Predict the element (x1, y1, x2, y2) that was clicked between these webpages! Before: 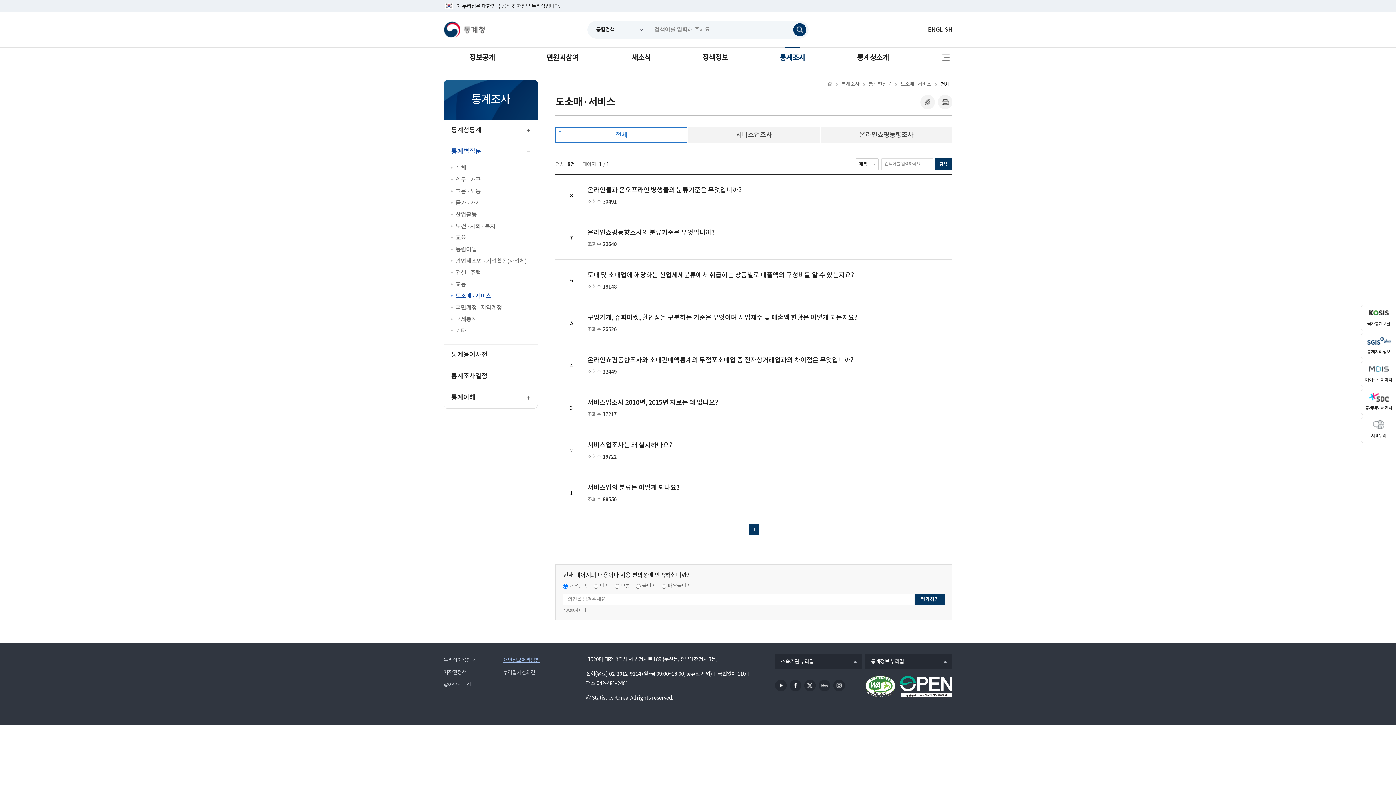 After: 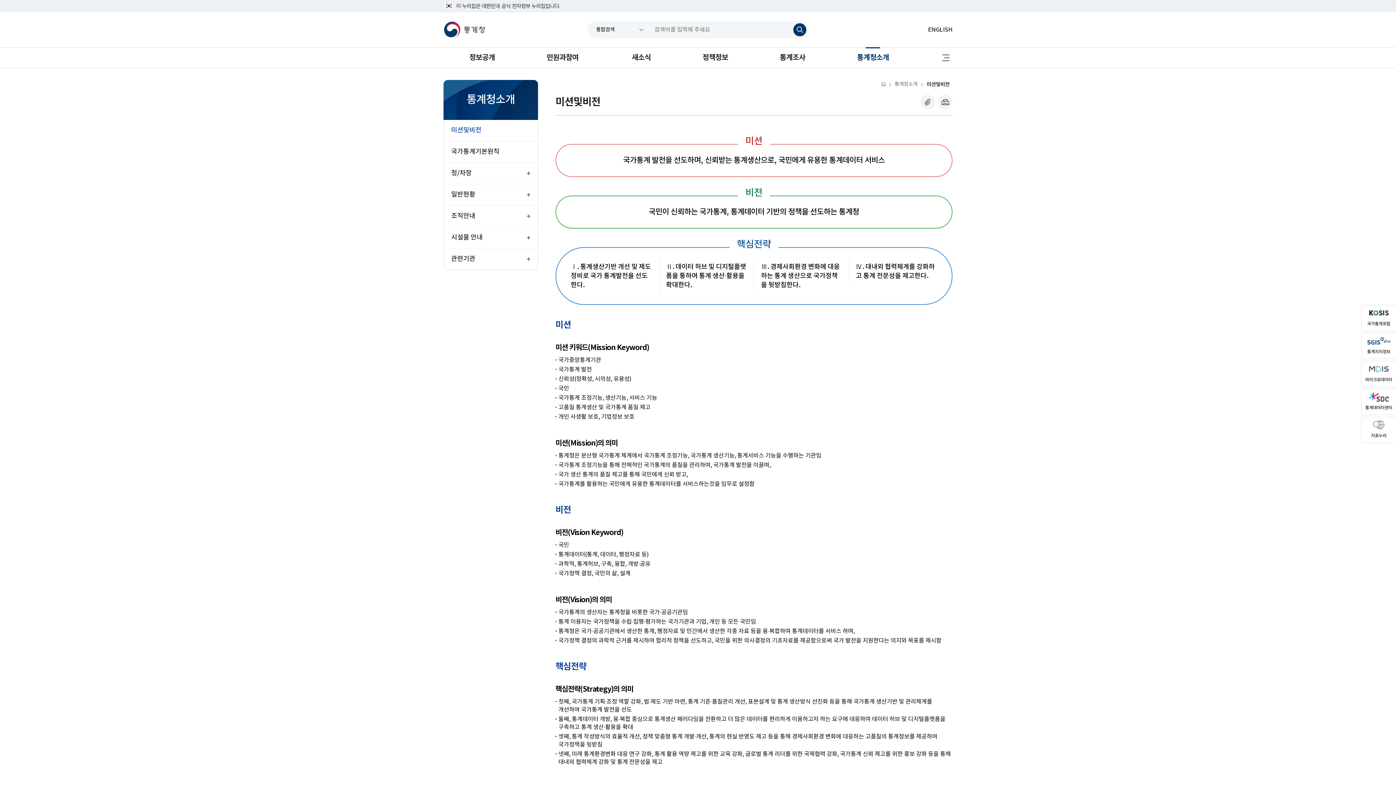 Action: bbox: (831, 47, 915, 68) label: 통계청소개